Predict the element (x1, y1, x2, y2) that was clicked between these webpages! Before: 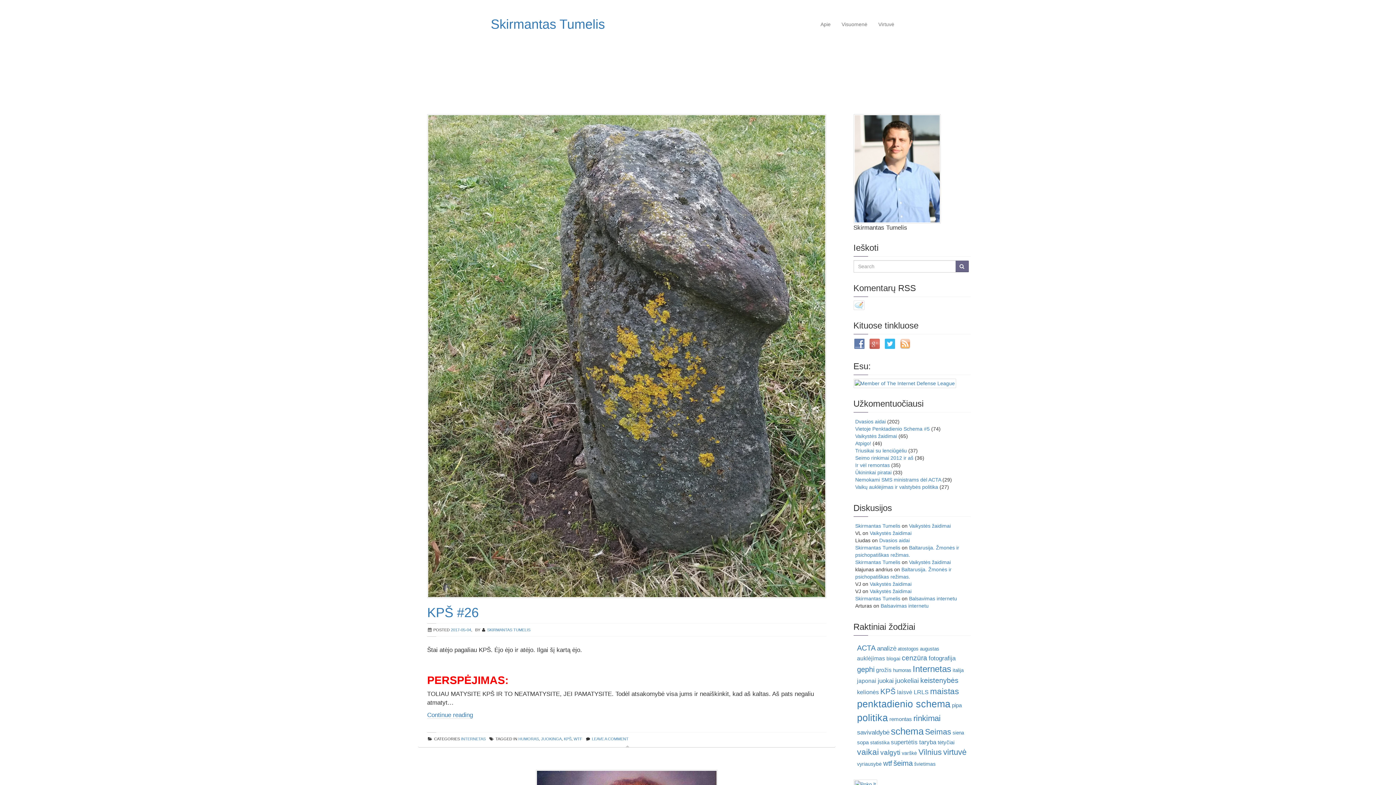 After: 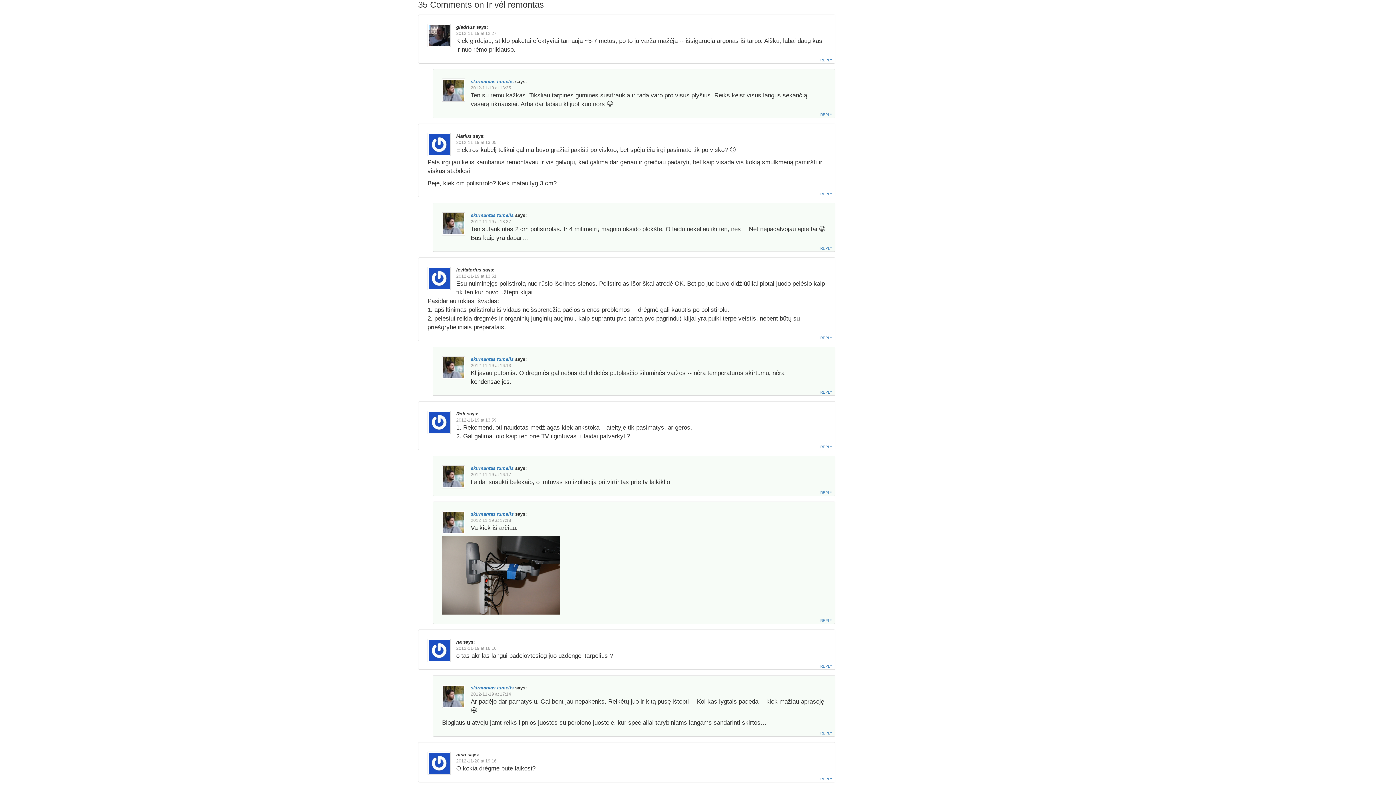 Action: label: Ir vėl remontas bbox: (855, 462, 890, 468)